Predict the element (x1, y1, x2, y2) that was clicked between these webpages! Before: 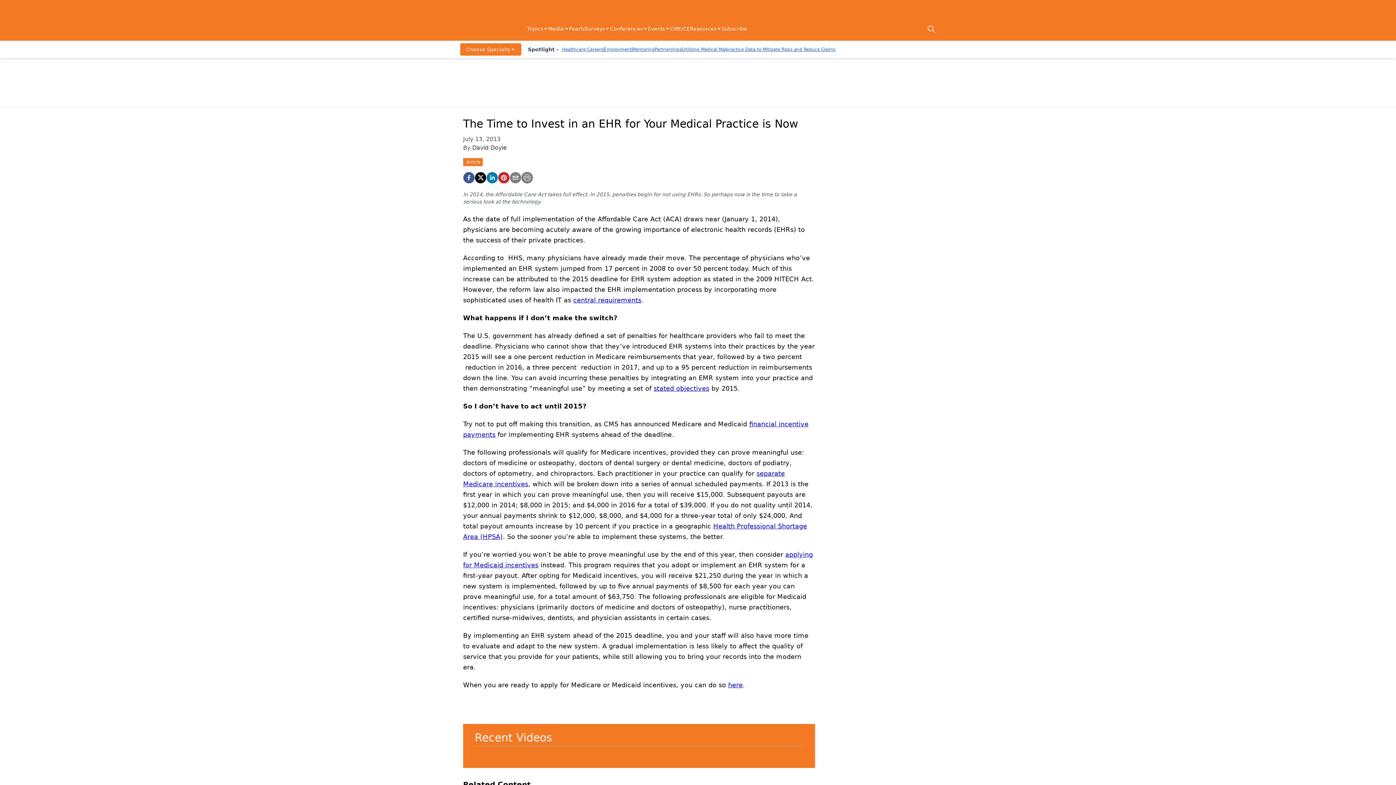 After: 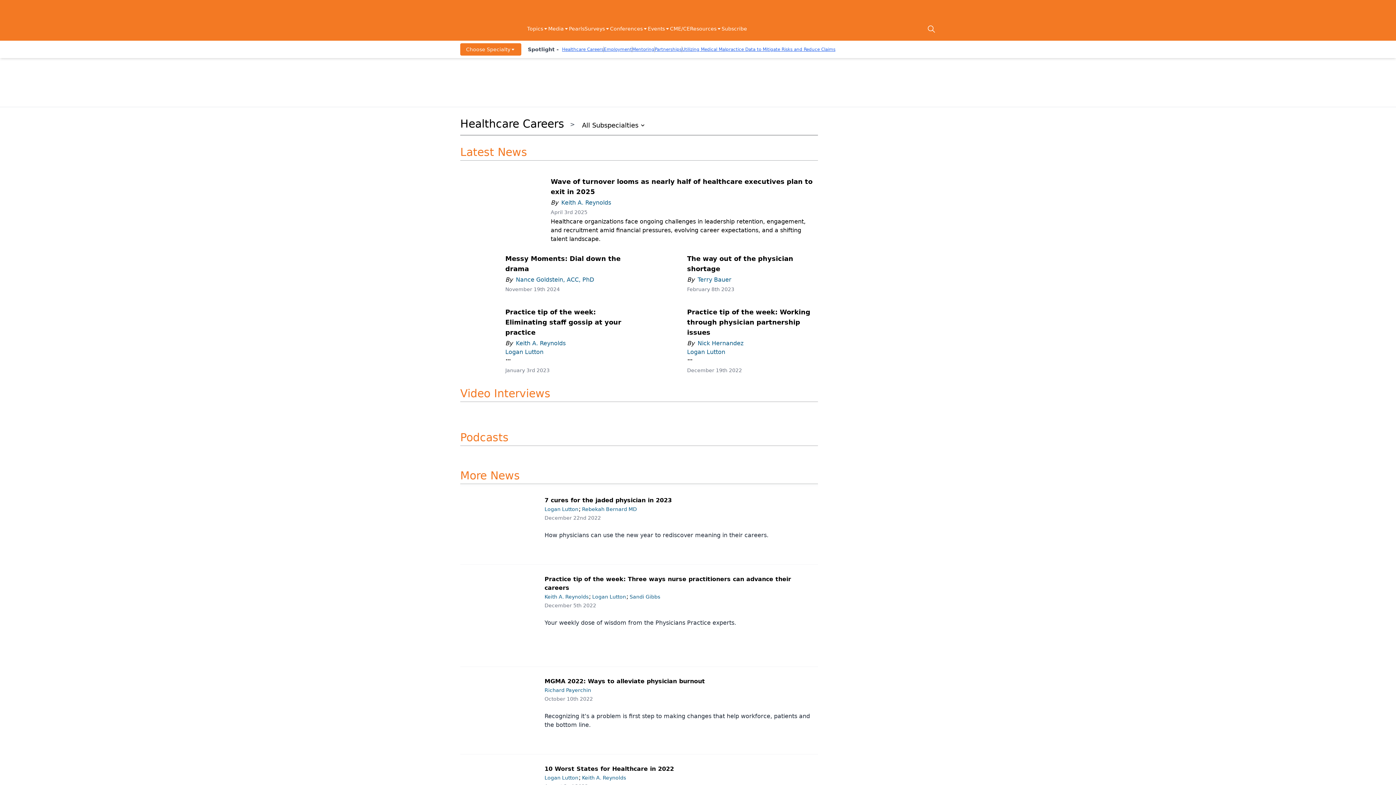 Action: bbox: (562, 46, 603, 52) label: Healthcare Careers